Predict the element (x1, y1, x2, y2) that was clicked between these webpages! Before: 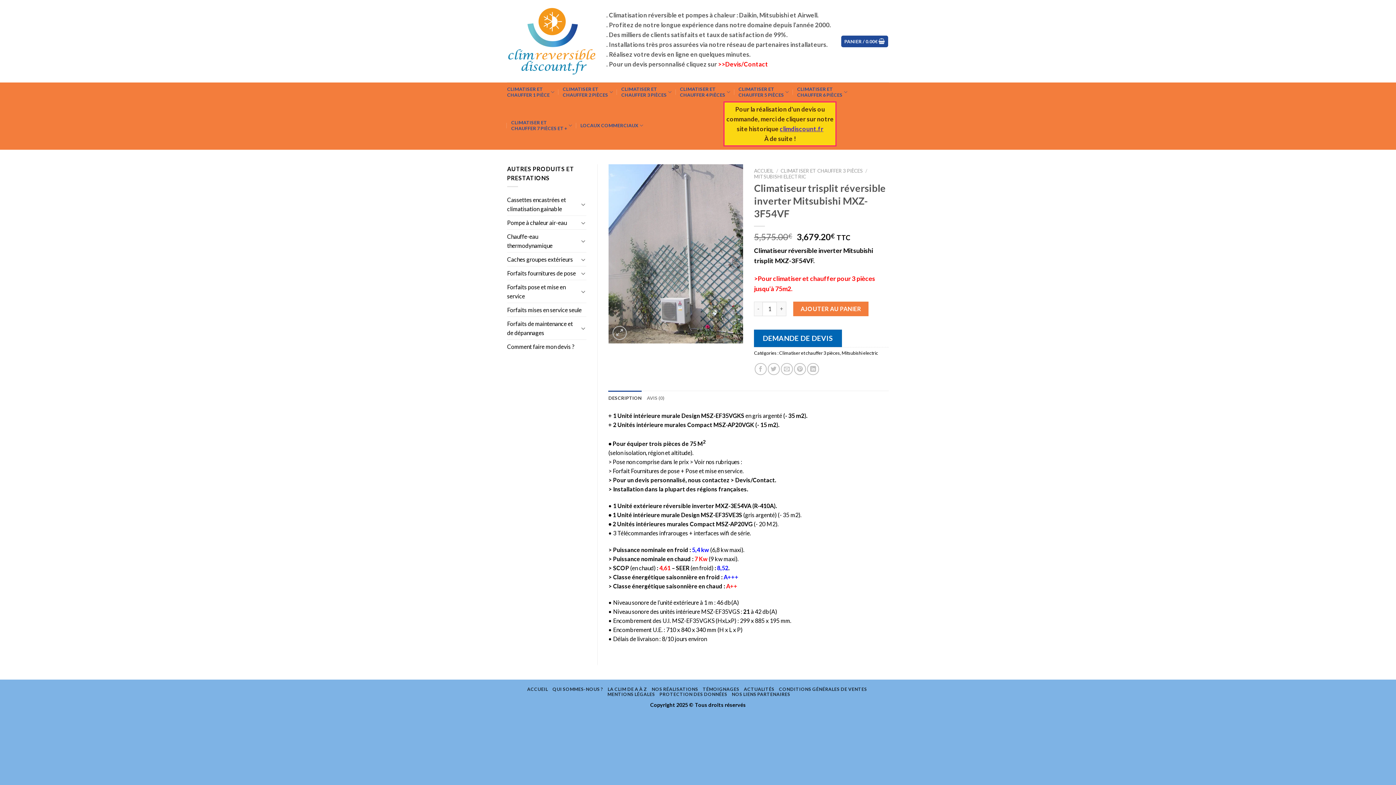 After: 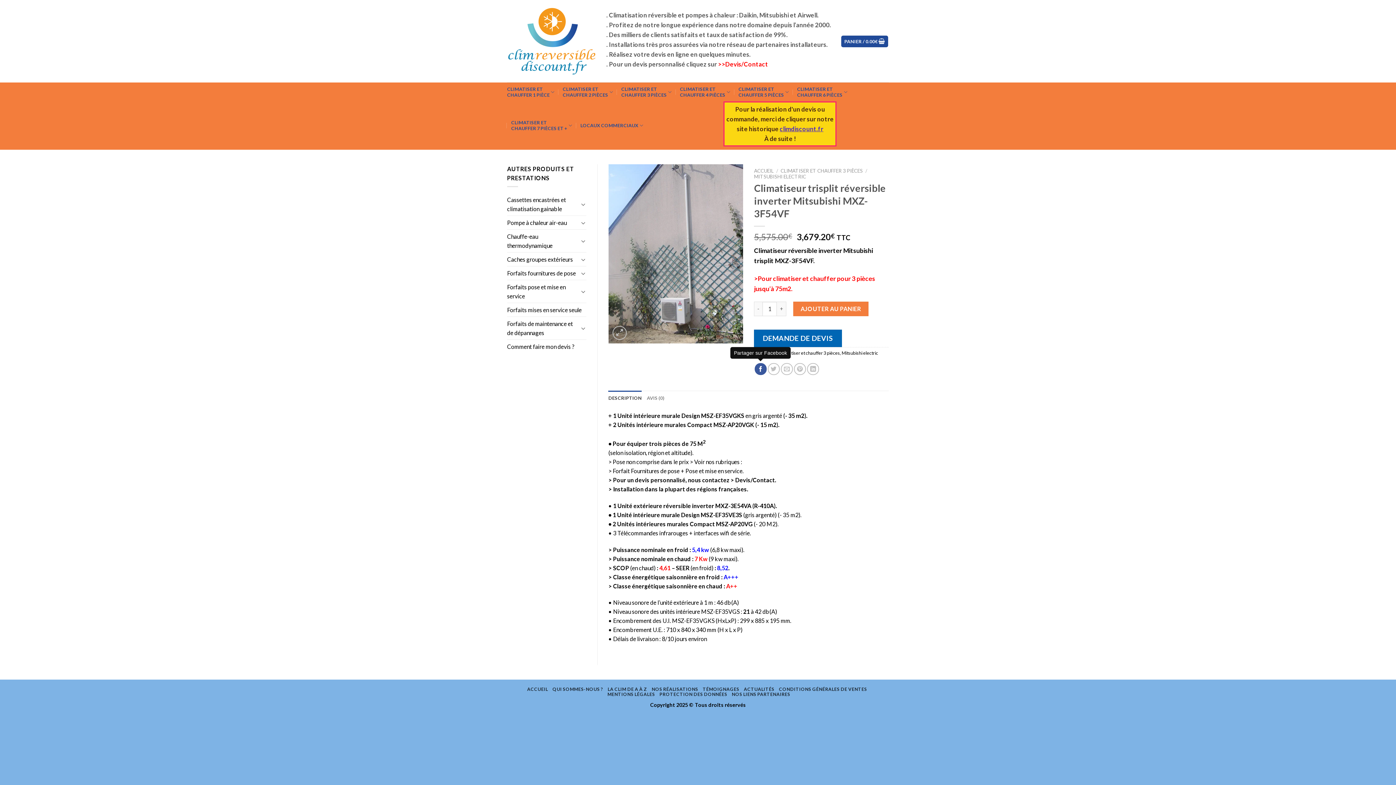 Action: bbox: (754, 363, 766, 375) label: Partager sur Facebook